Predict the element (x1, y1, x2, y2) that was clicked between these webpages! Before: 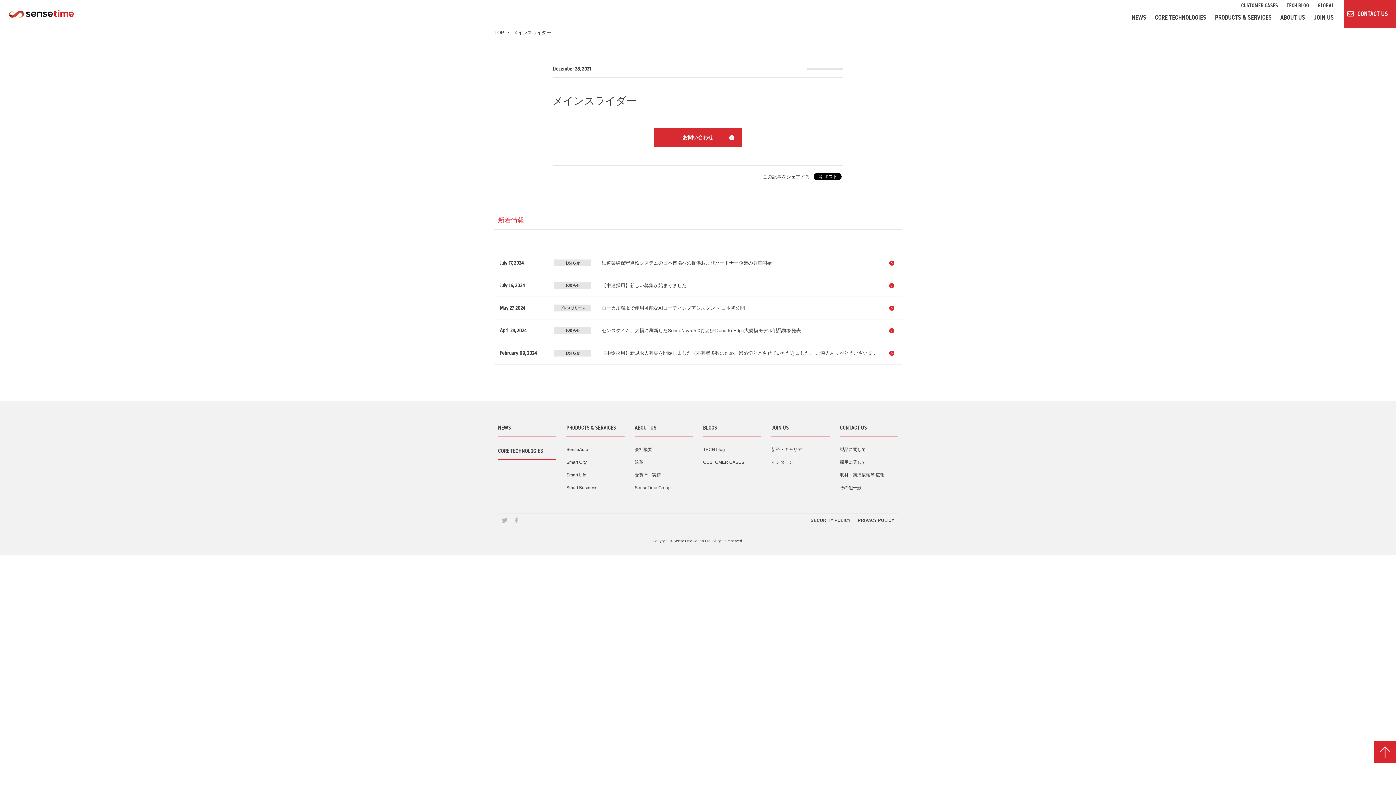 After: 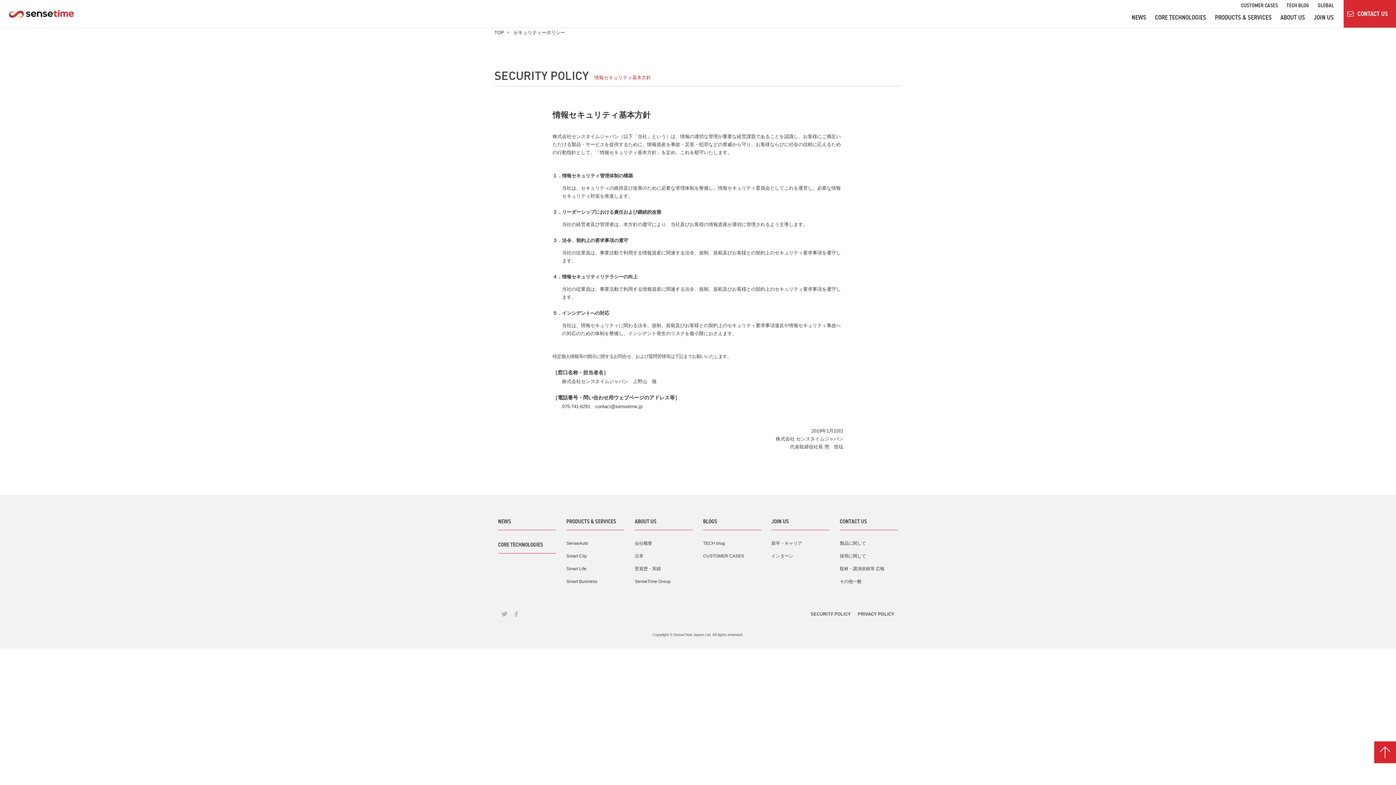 Action: bbox: (810, 516, 850, 524)